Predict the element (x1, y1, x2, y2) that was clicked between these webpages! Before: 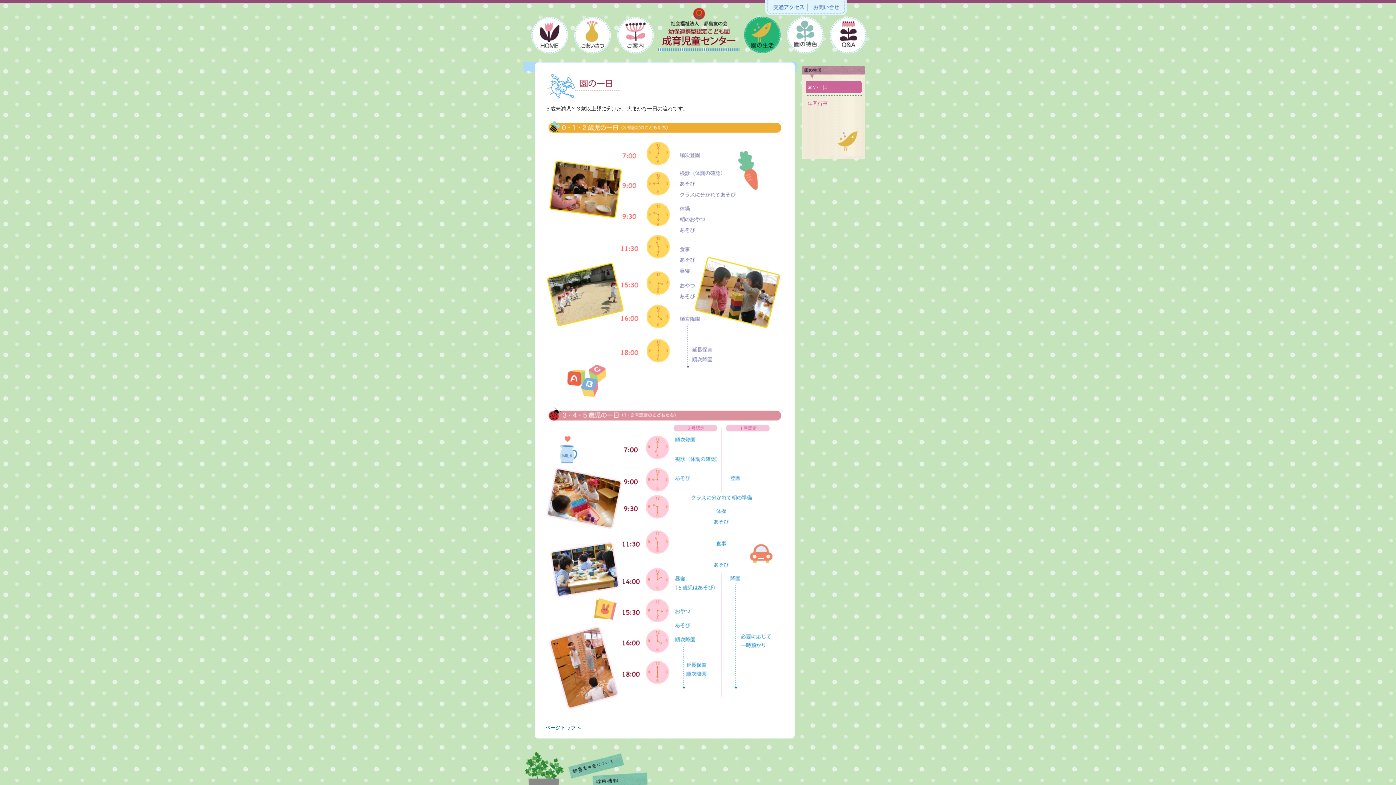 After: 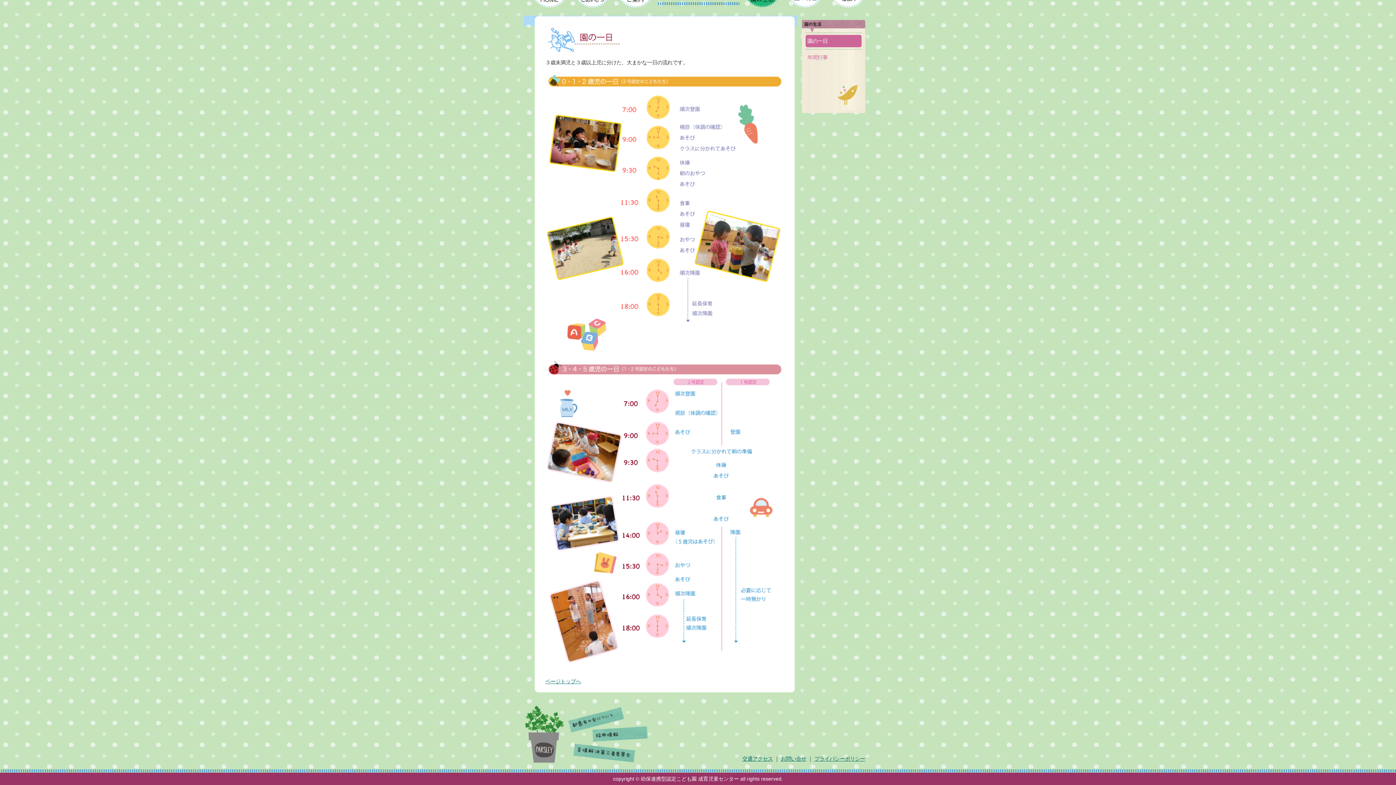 Action: label: ページトップへ bbox: (545, 723, 782, 732)